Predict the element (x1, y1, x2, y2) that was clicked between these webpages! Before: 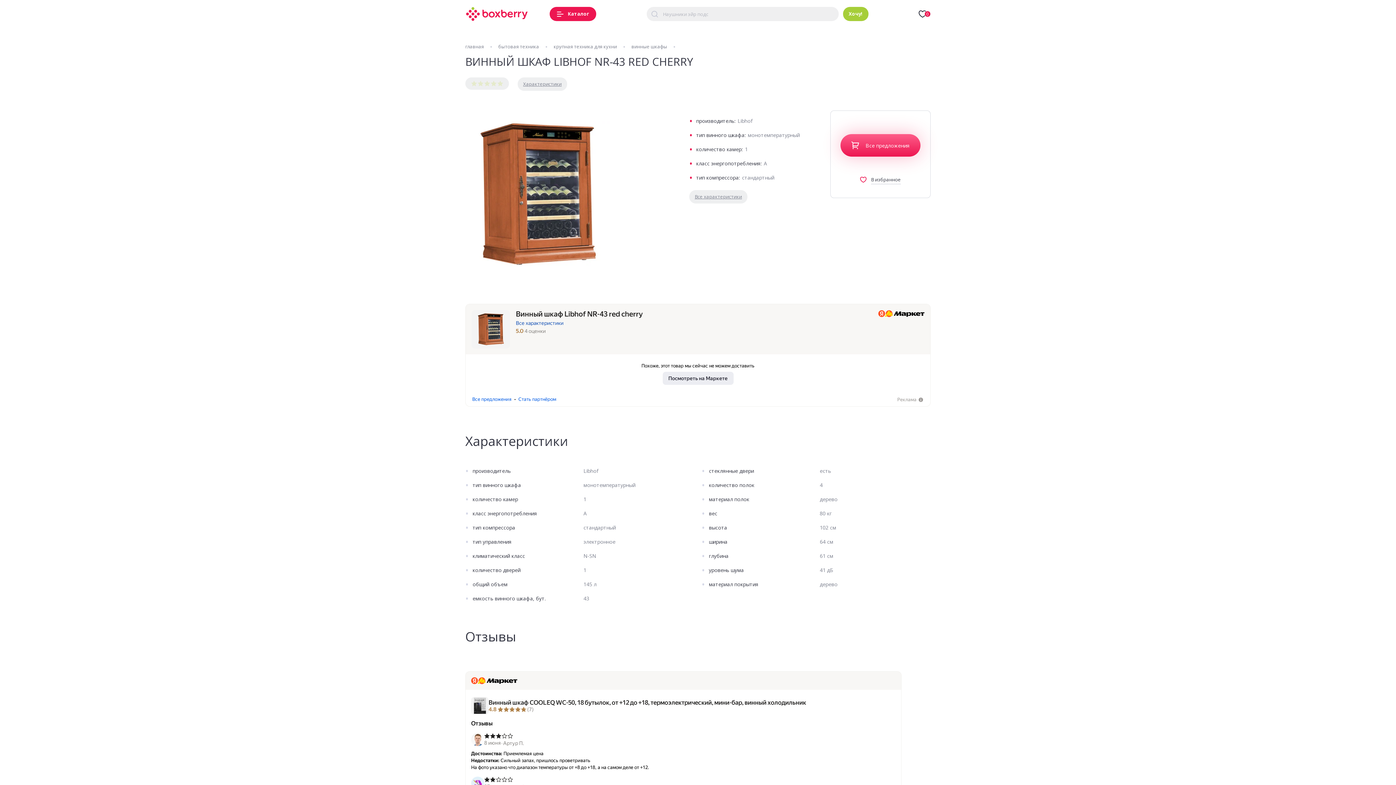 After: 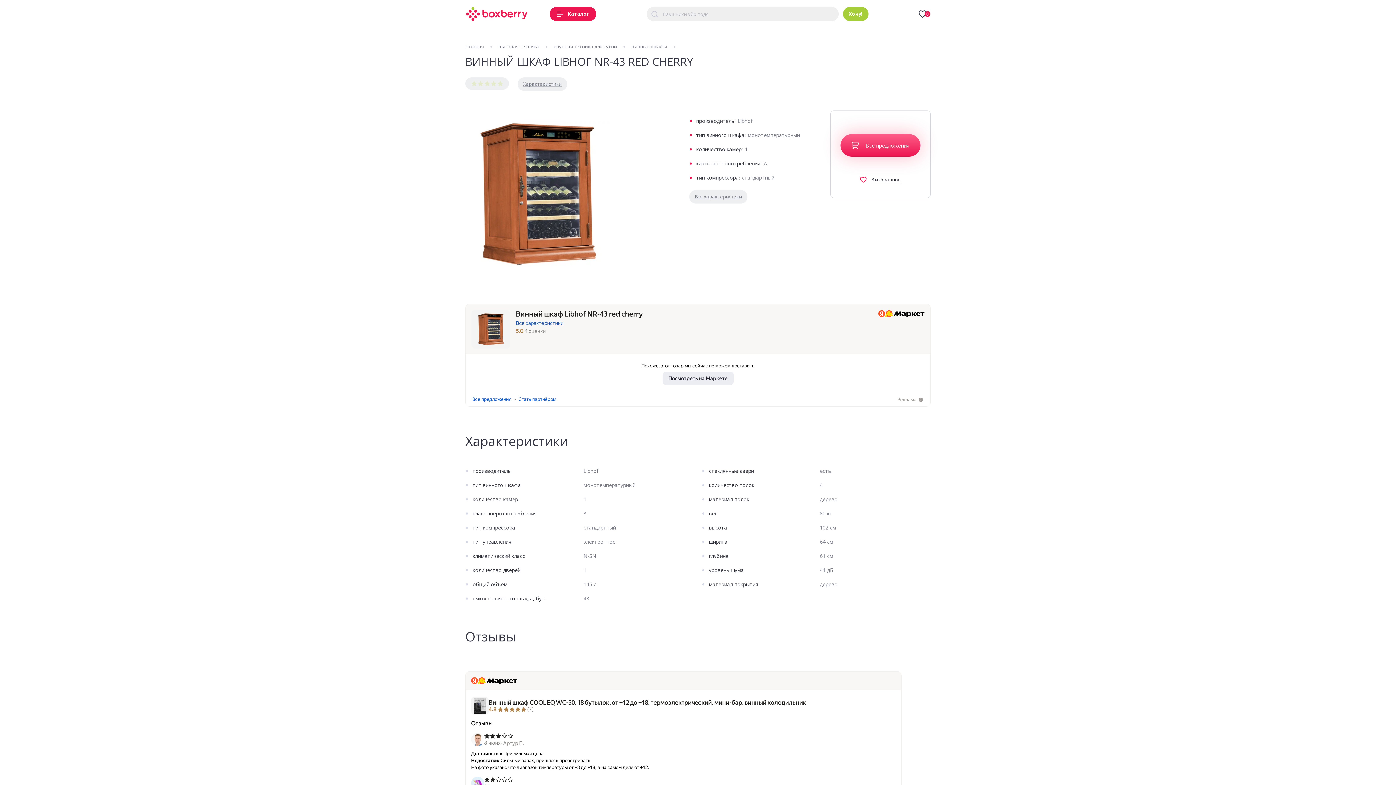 Action: label: 5.0
 
4 оценки bbox: (516, 328, 545, 334)